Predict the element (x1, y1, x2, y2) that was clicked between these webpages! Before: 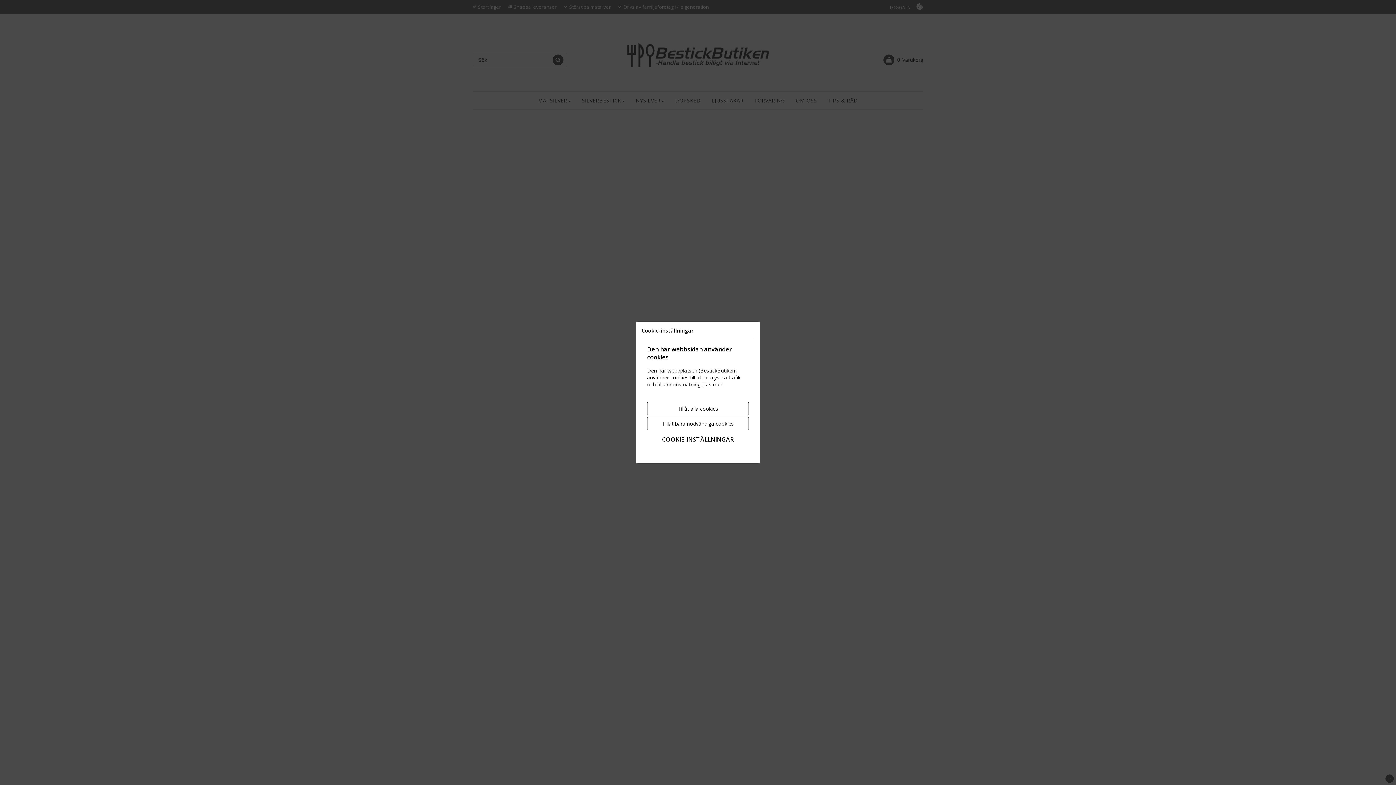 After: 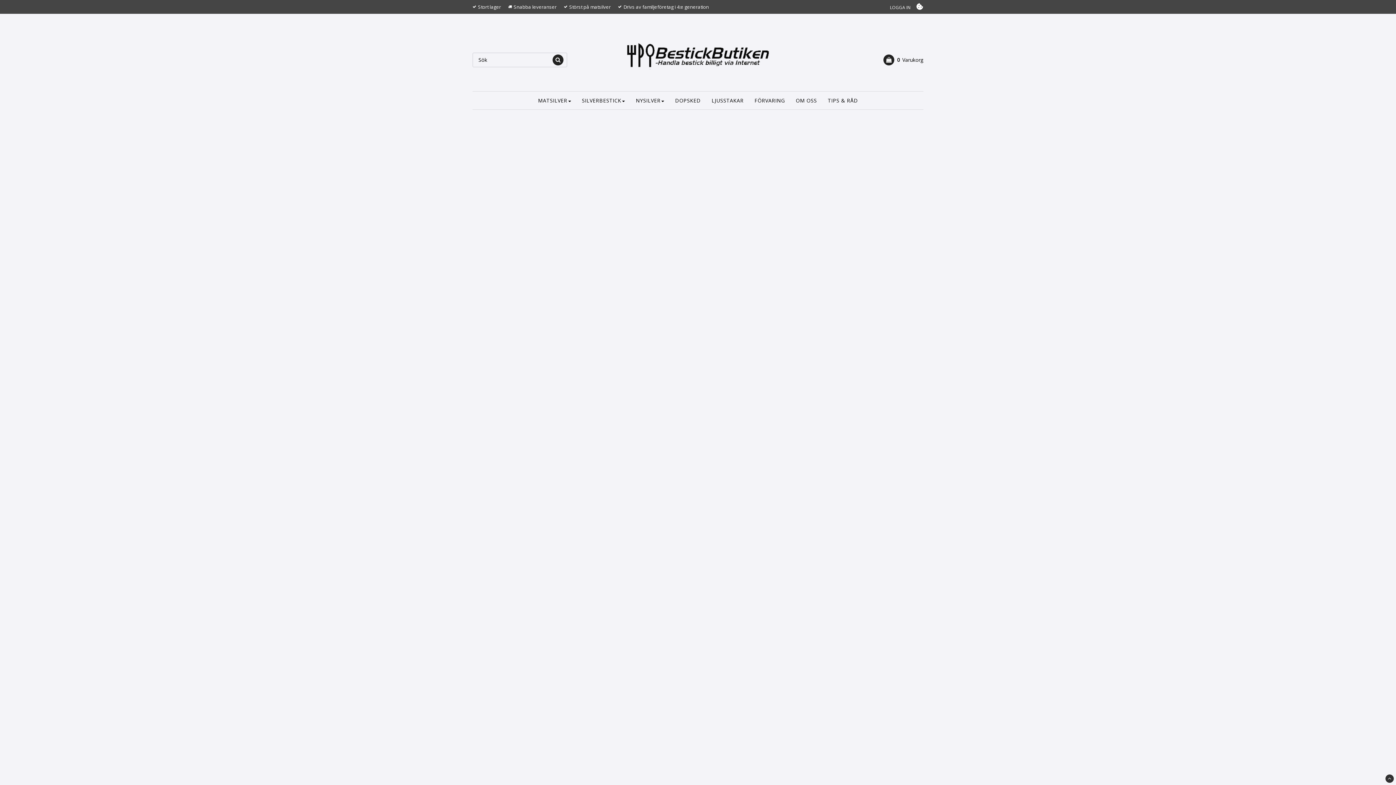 Action: label: Tillåt bara nödvändiga cookies bbox: (647, 417, 749, 430)